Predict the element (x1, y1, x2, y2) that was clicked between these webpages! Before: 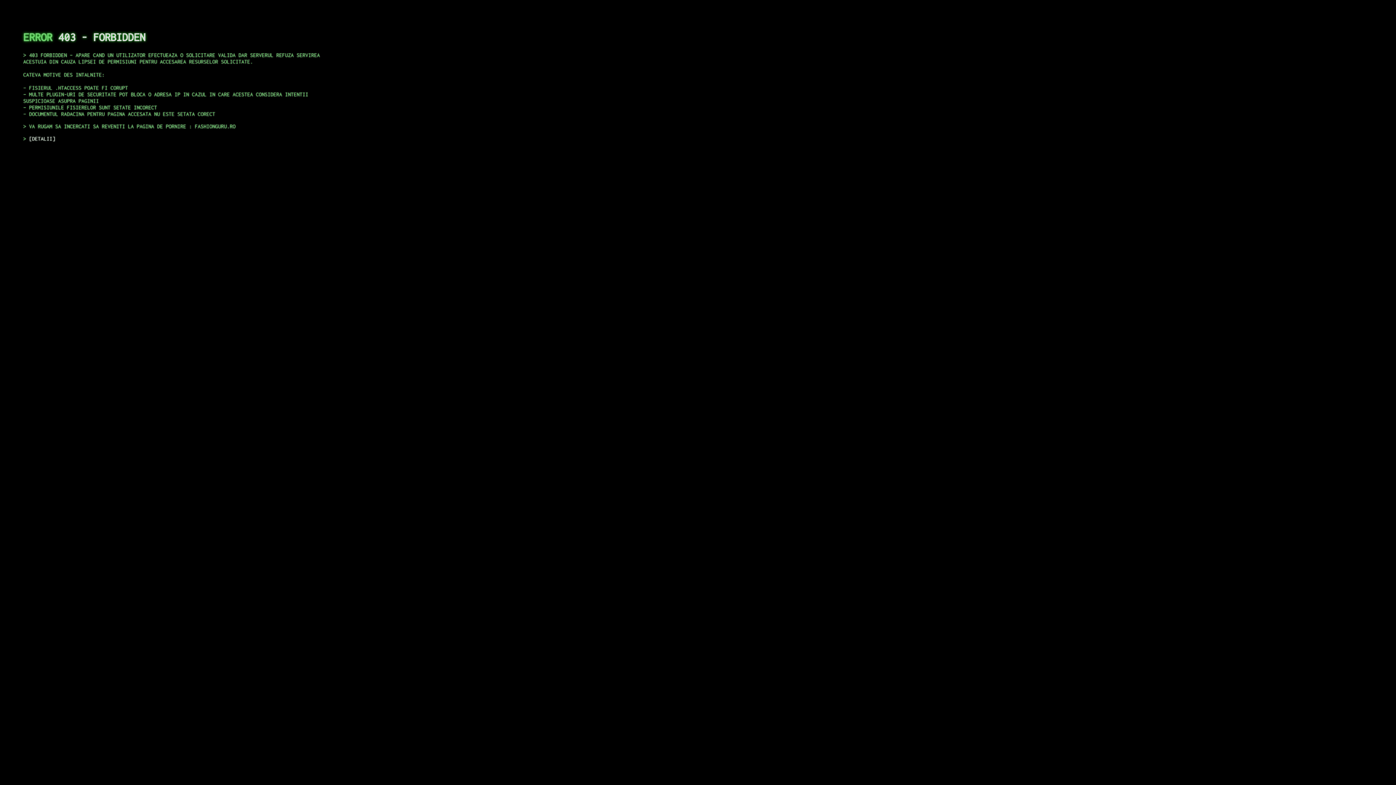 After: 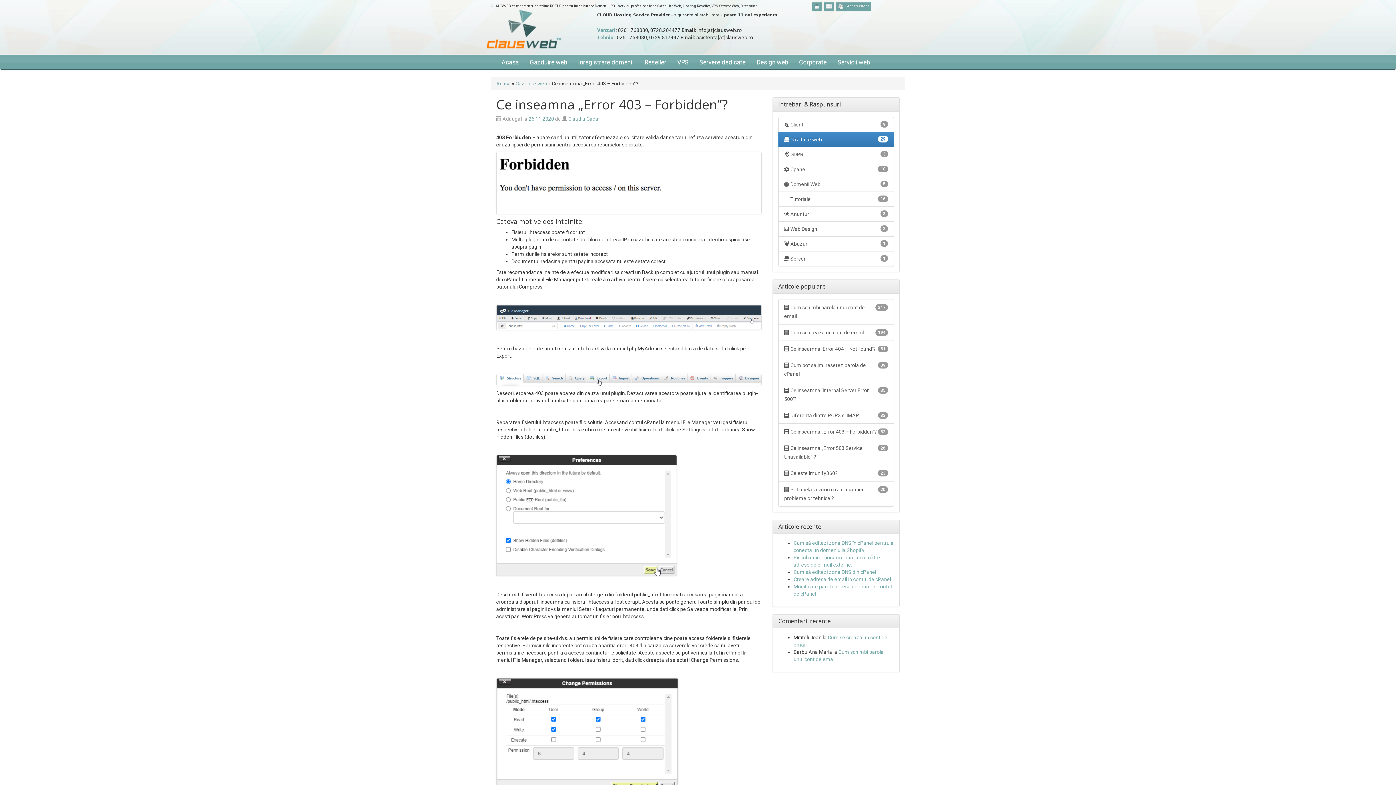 Action: bbox: (29, 135, 55, 141) label: DETALII